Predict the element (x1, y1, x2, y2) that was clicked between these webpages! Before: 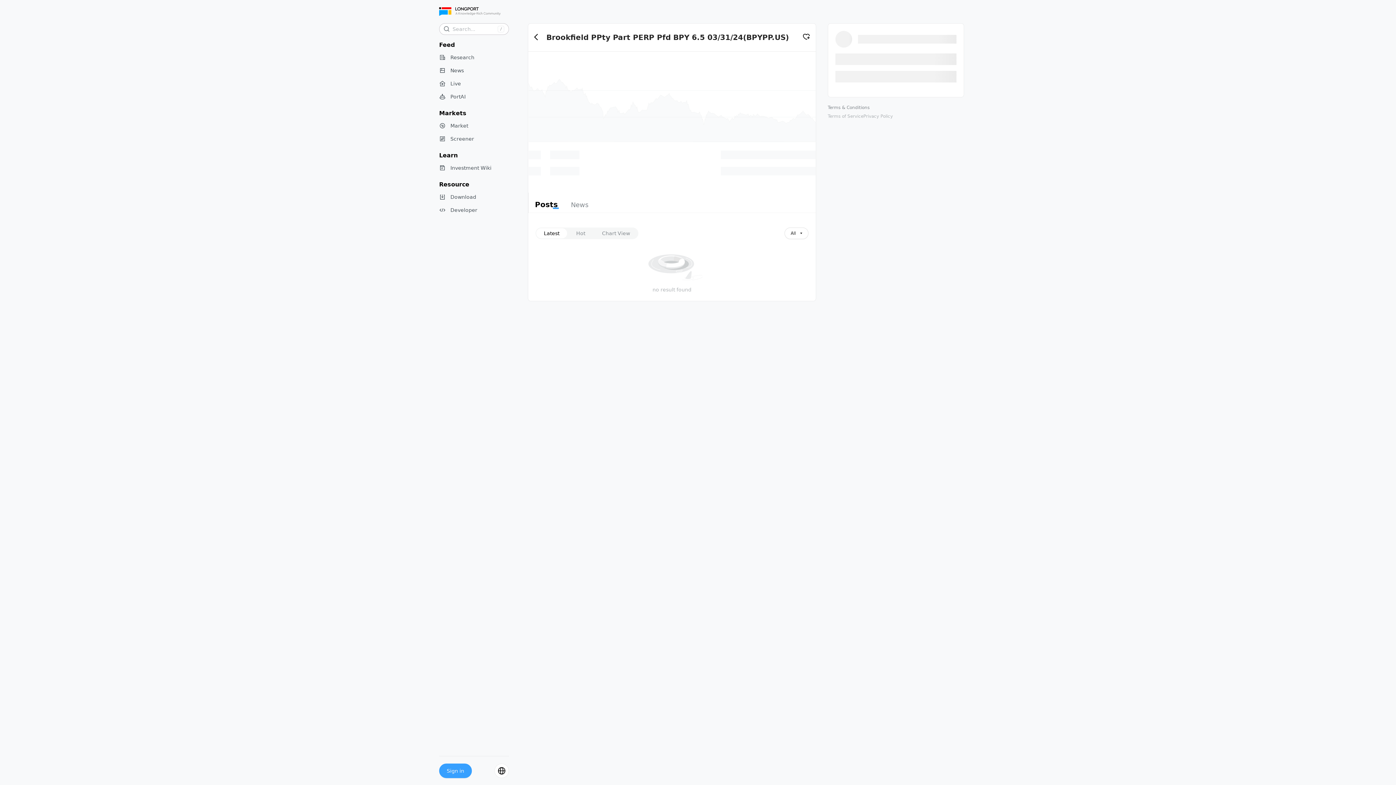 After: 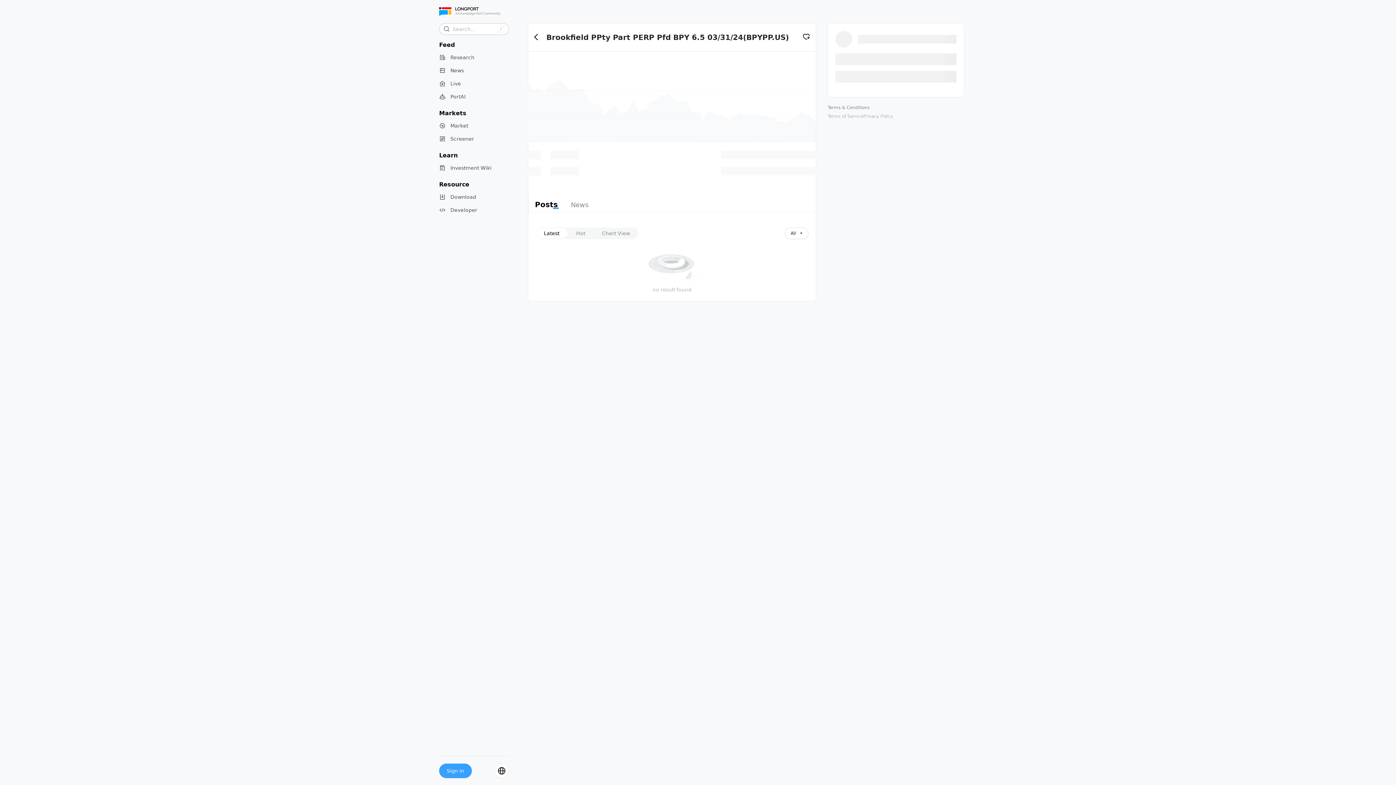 Action: label: Posts bbox: (535, 200, 558, 208)